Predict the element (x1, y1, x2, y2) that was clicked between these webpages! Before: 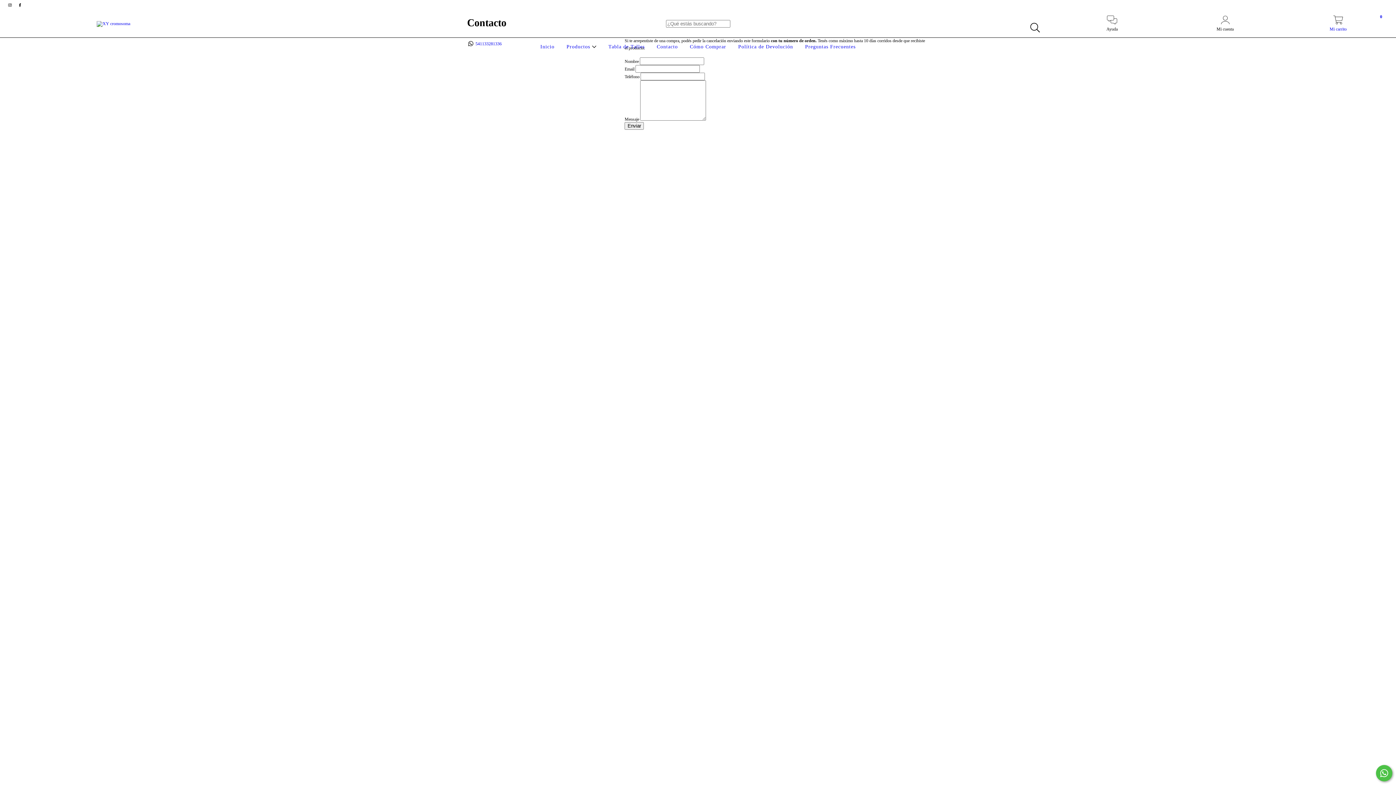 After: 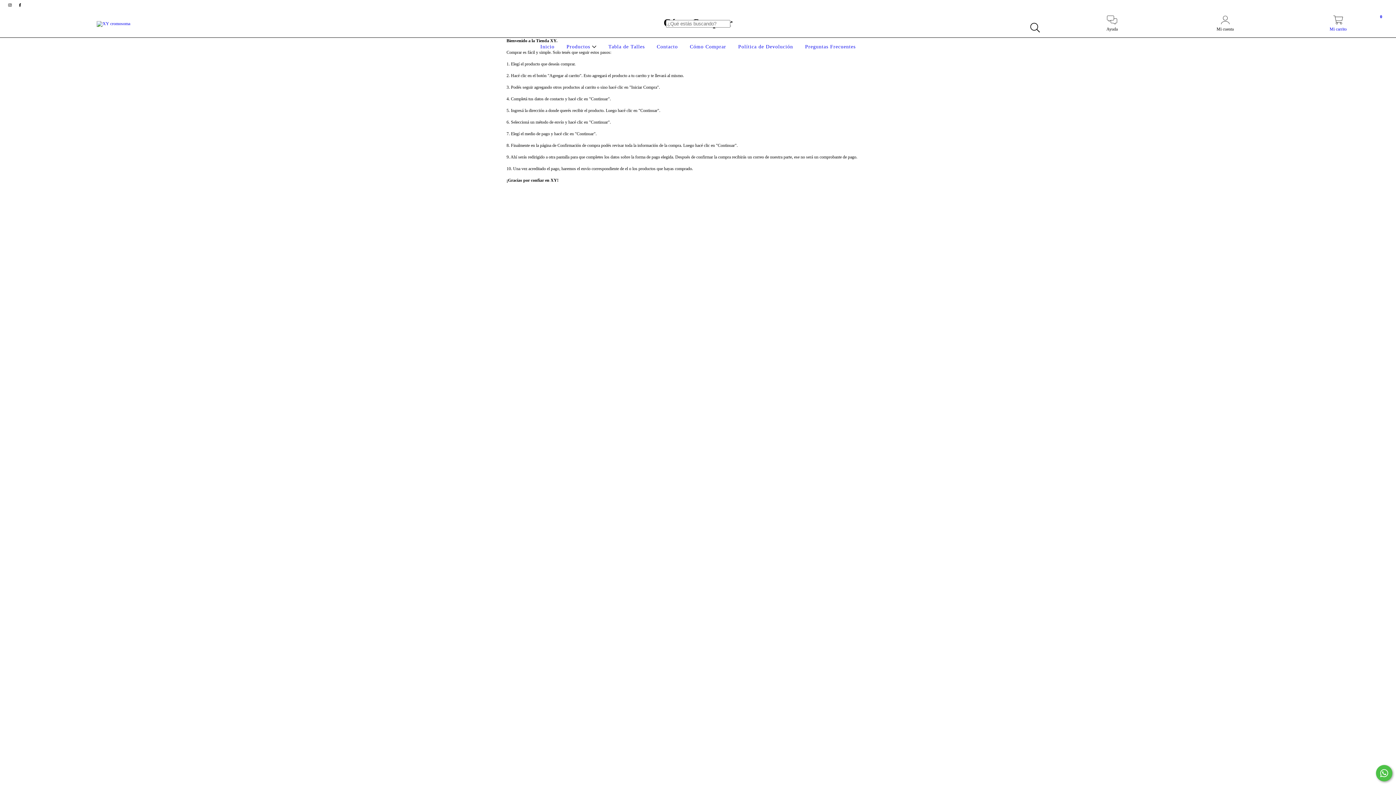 Action: label: Cómo Comprar bbox: (688, 44, 728, 49)